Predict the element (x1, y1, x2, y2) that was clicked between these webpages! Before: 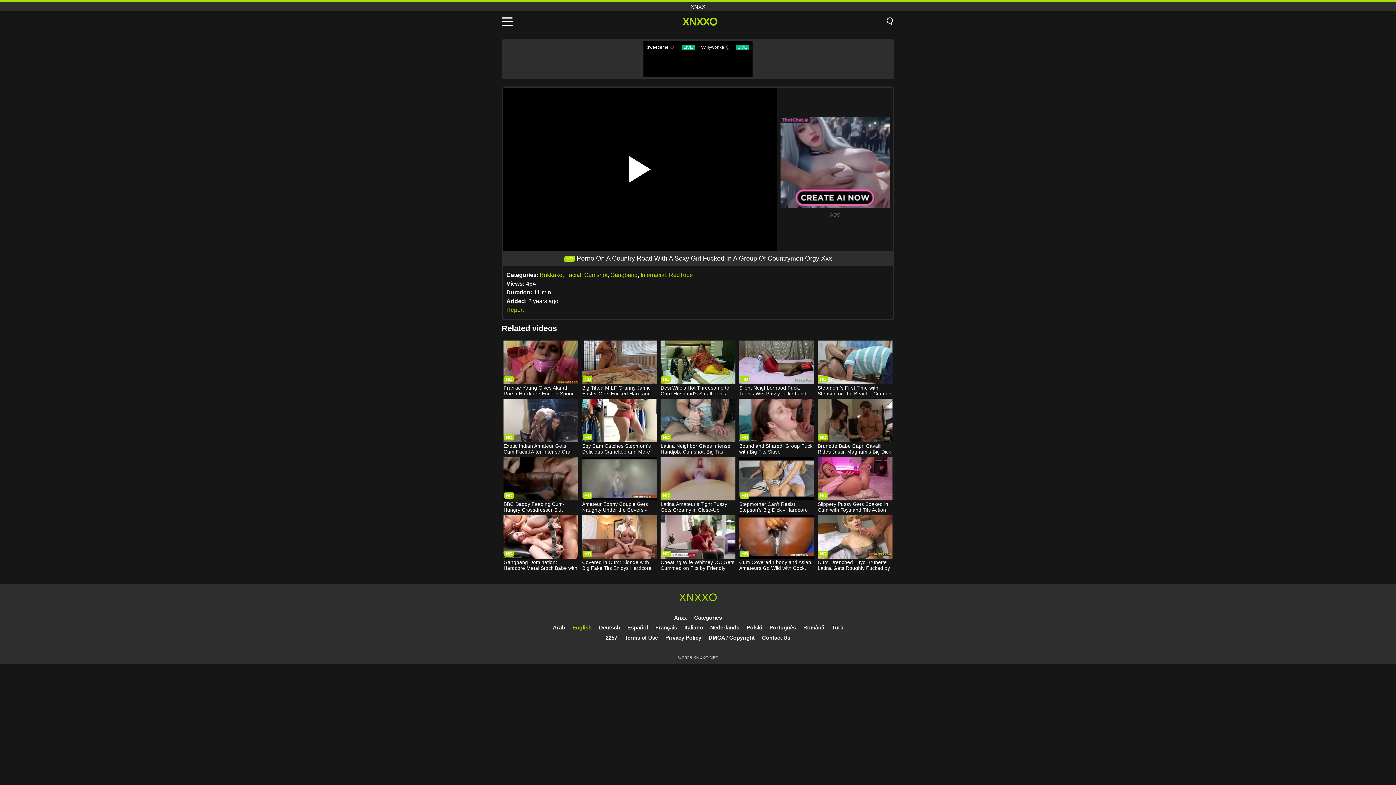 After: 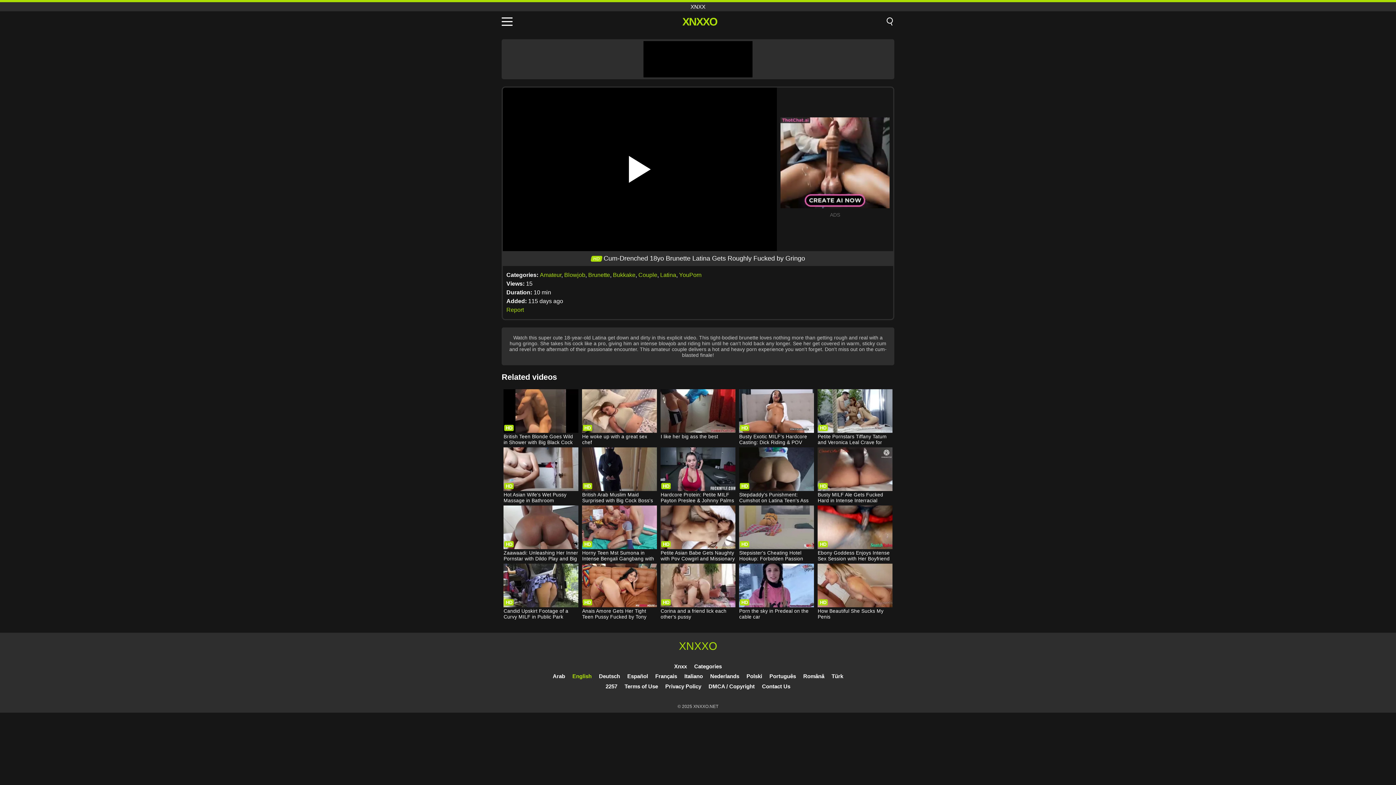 Action: label: Cum-Drenched 18yo Brunette Latina Gets Roughly Fucked by Gringo bbox: (817, 515, 892, 572)